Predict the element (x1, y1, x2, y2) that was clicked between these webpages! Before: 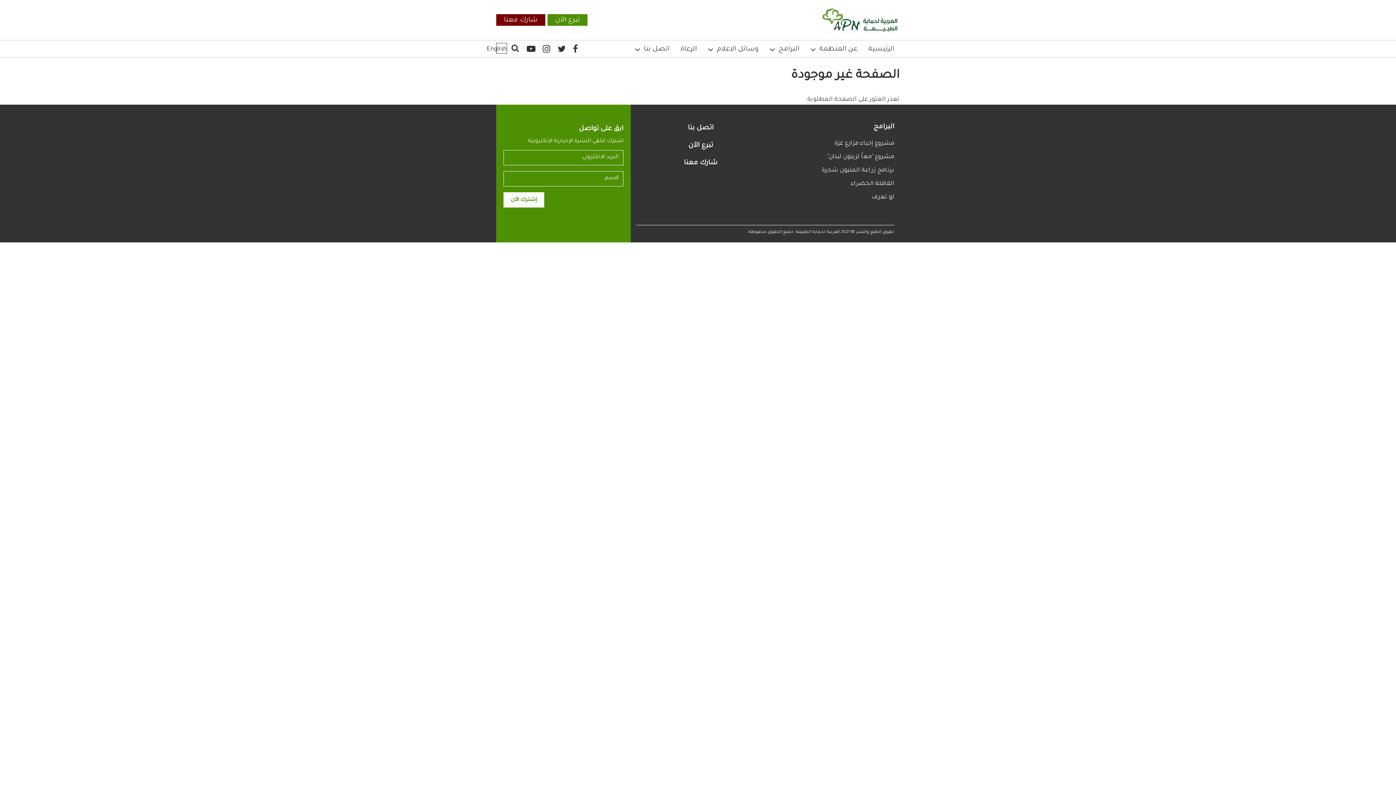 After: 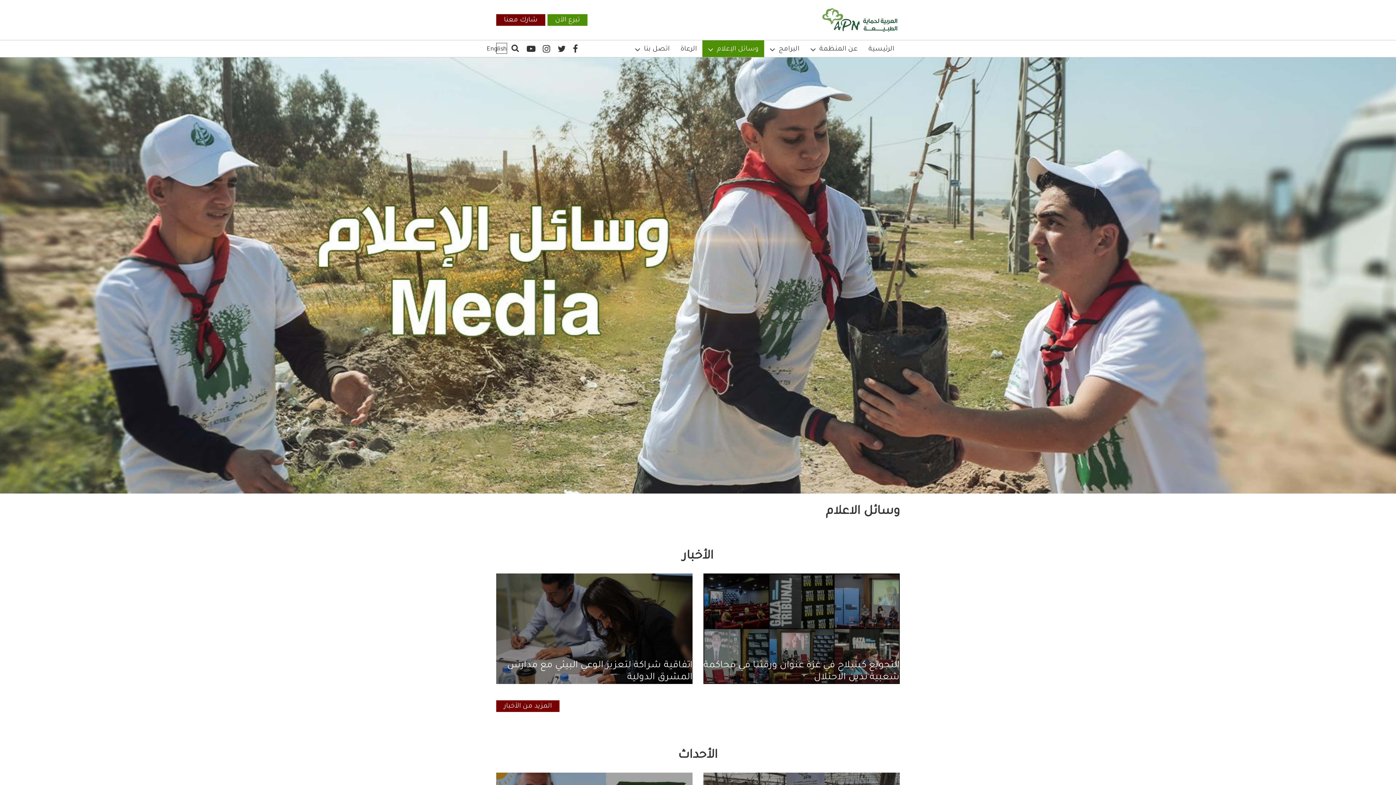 Action: label: وسائل الإعلام bbox: (702, 40, 764, 57)